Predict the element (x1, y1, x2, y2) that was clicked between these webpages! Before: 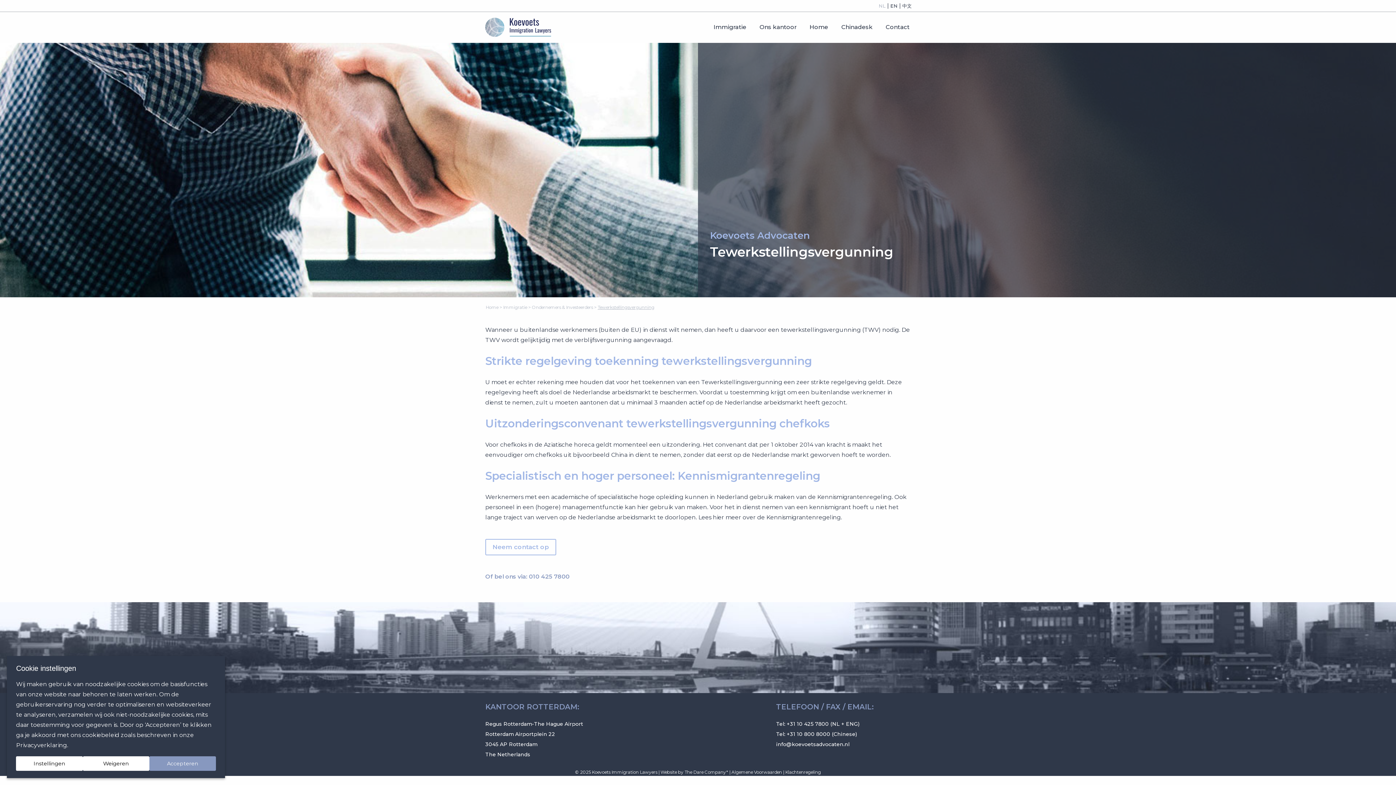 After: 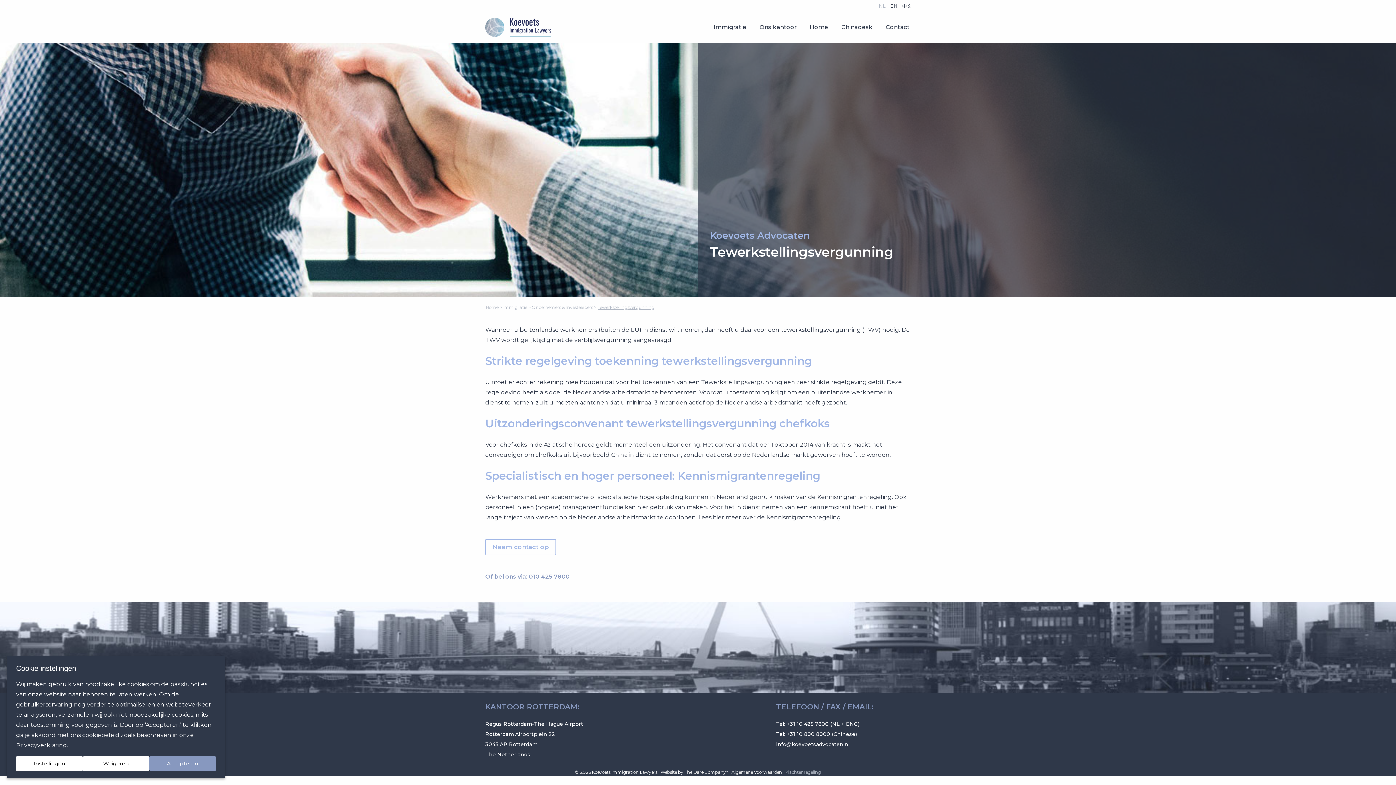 Action: bbox: (785, 769, 821, 775) label: Klachtenregeling